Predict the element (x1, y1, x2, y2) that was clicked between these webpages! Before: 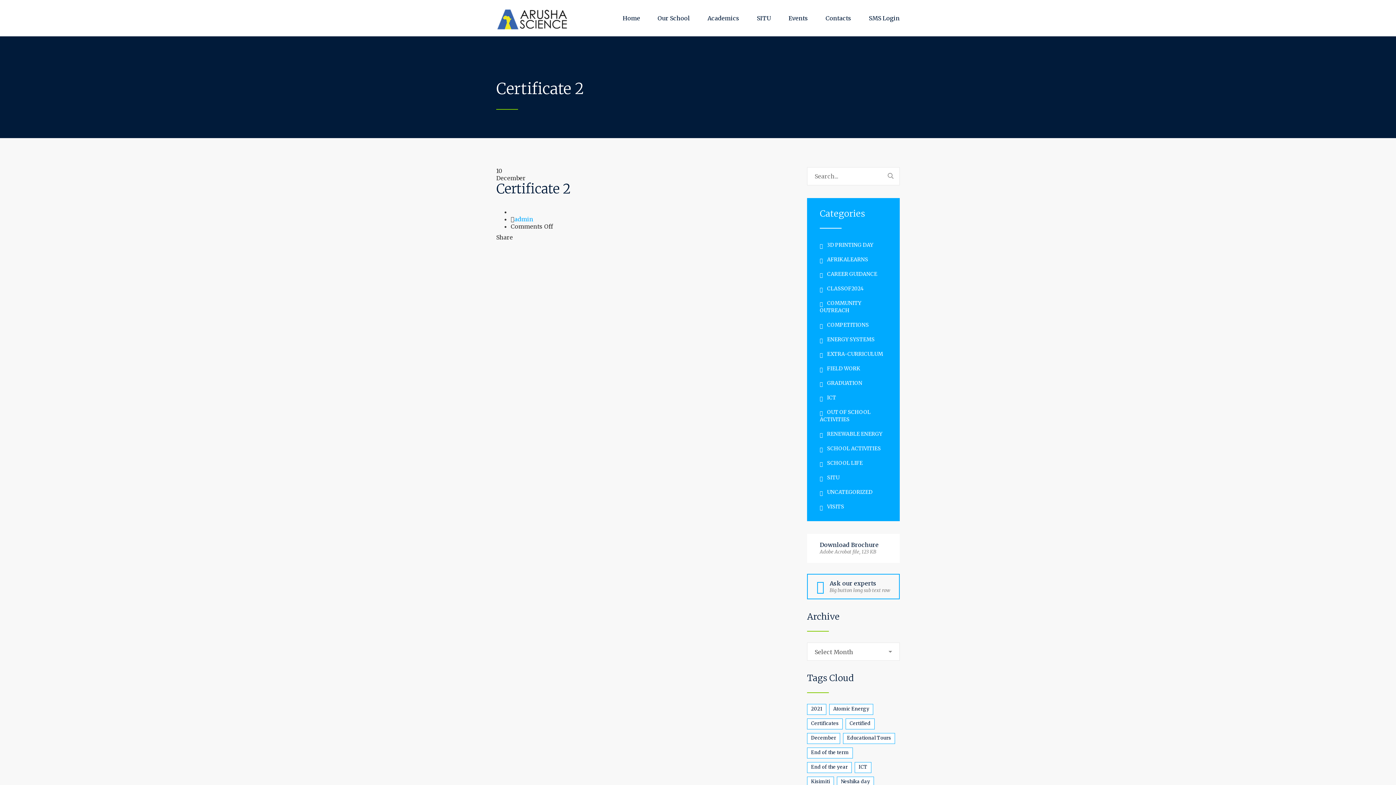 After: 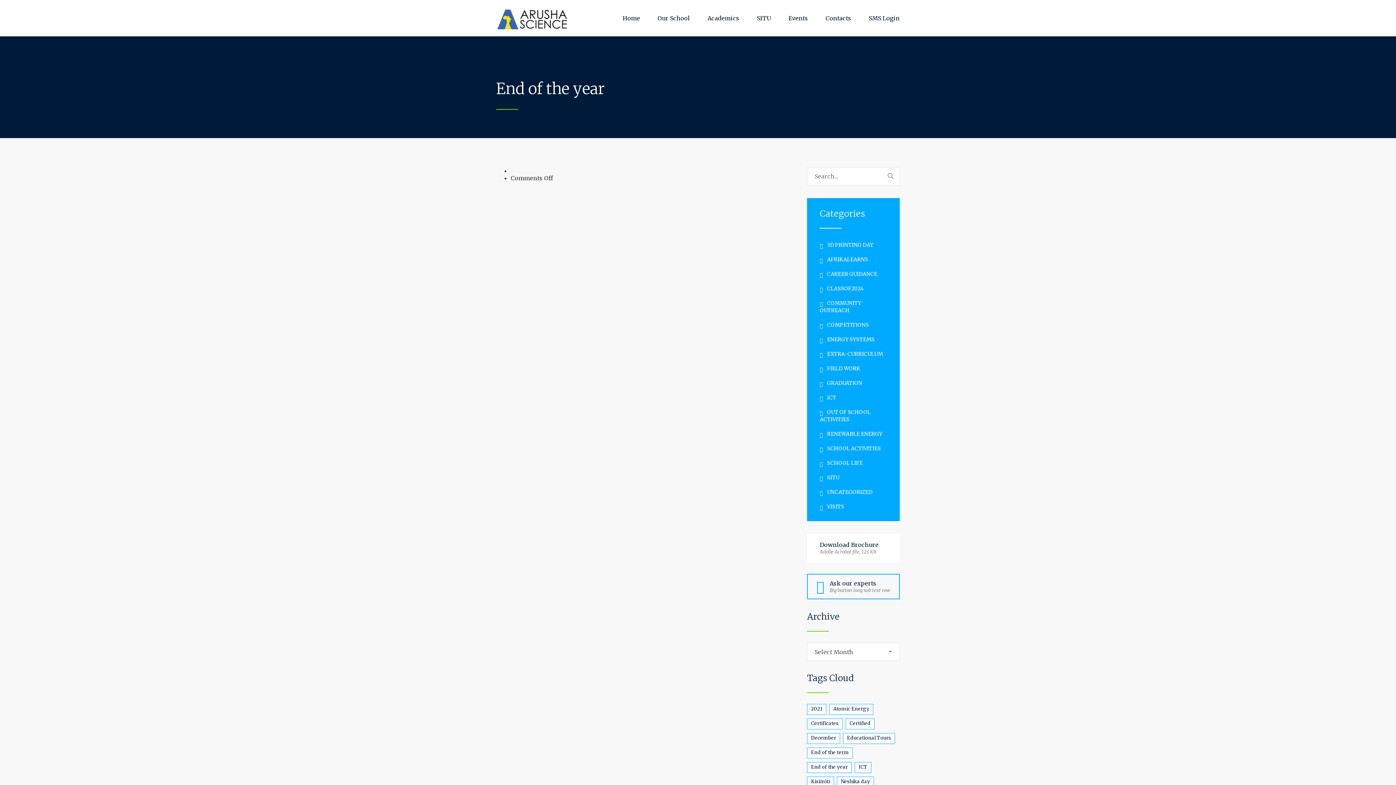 Action: label: End of the year (1 item) bbox: (807, 762, 852, 773)